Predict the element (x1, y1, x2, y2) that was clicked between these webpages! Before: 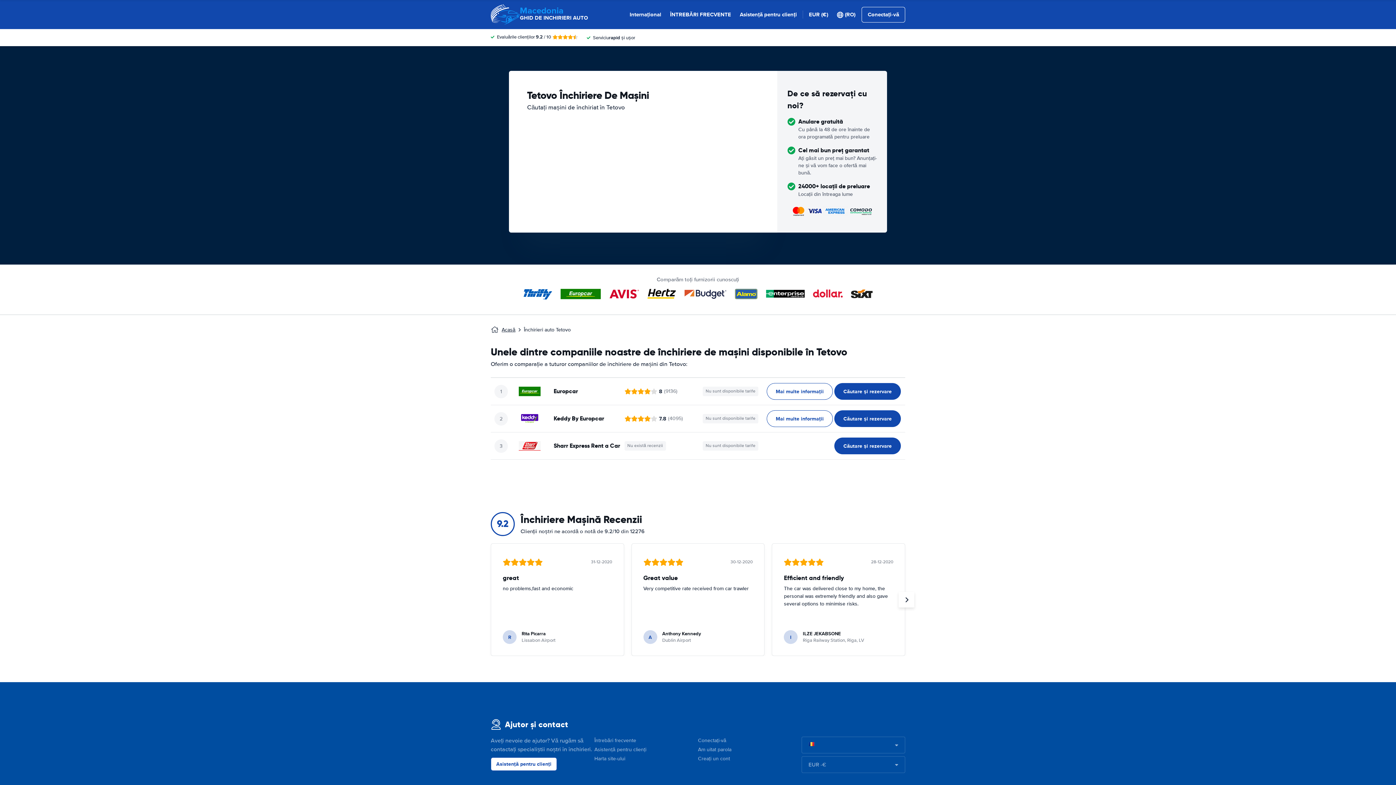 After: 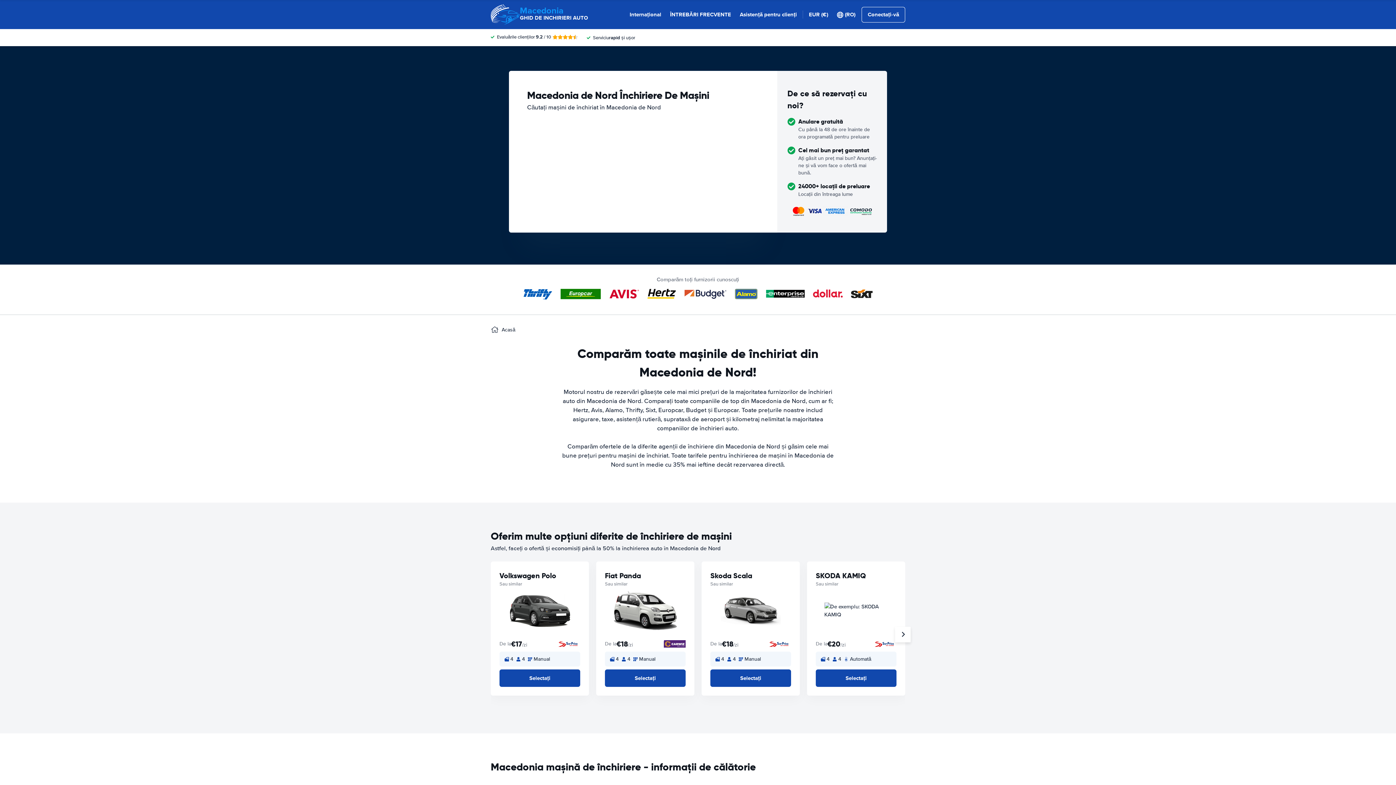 Action: label: Macedonia
GHID DE INCHIRIERI AUTO bbox: (490, 0, 588, 29)